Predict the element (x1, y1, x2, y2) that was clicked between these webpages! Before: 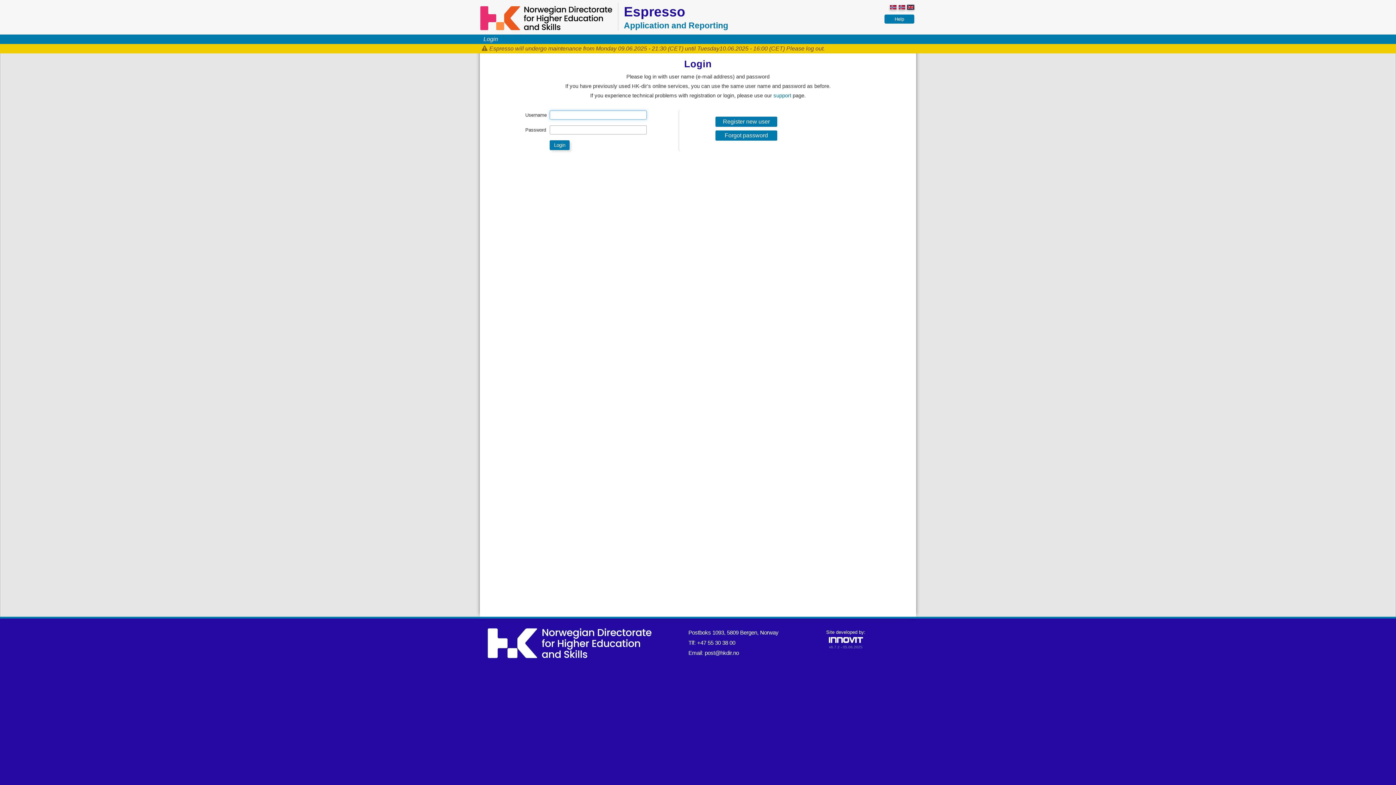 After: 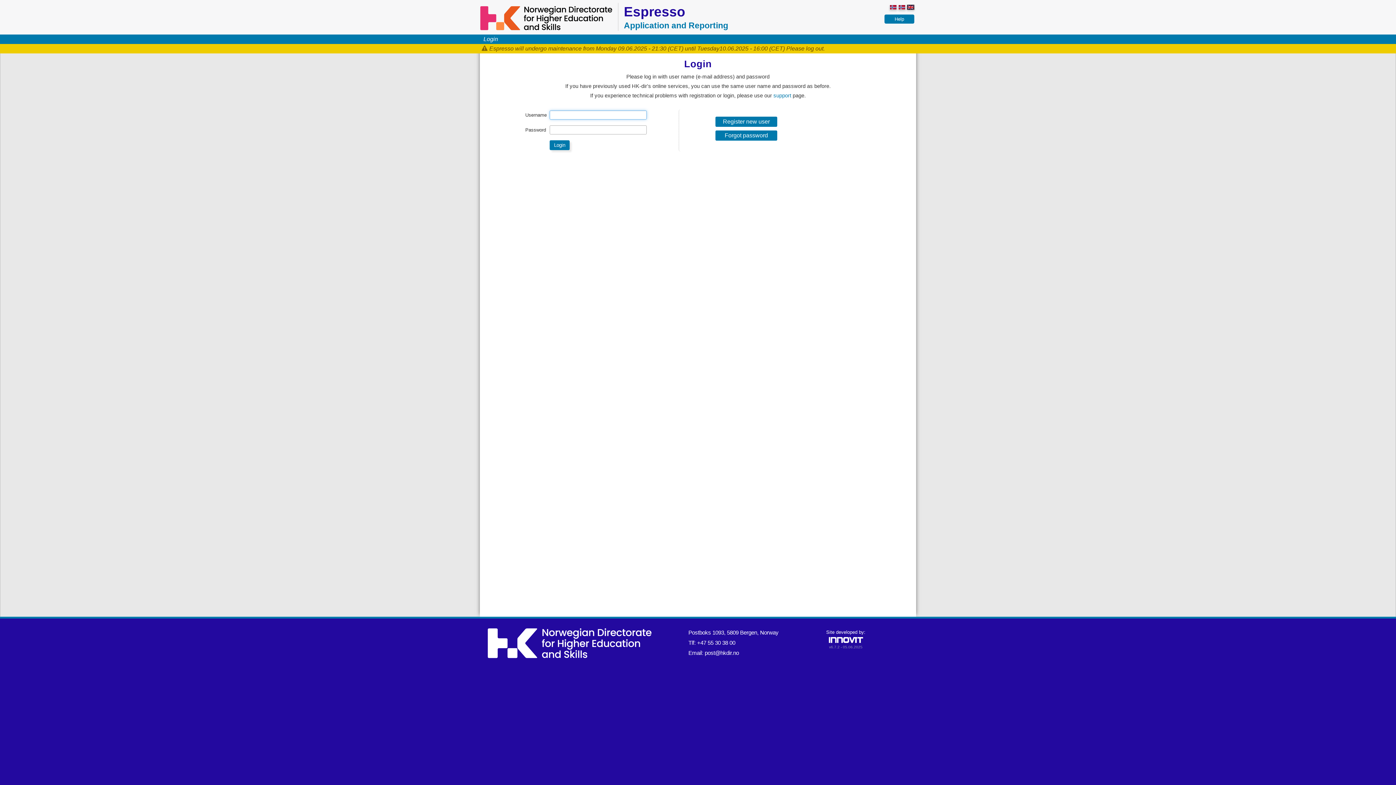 Action: bbox: (480, 5, 612, 30)